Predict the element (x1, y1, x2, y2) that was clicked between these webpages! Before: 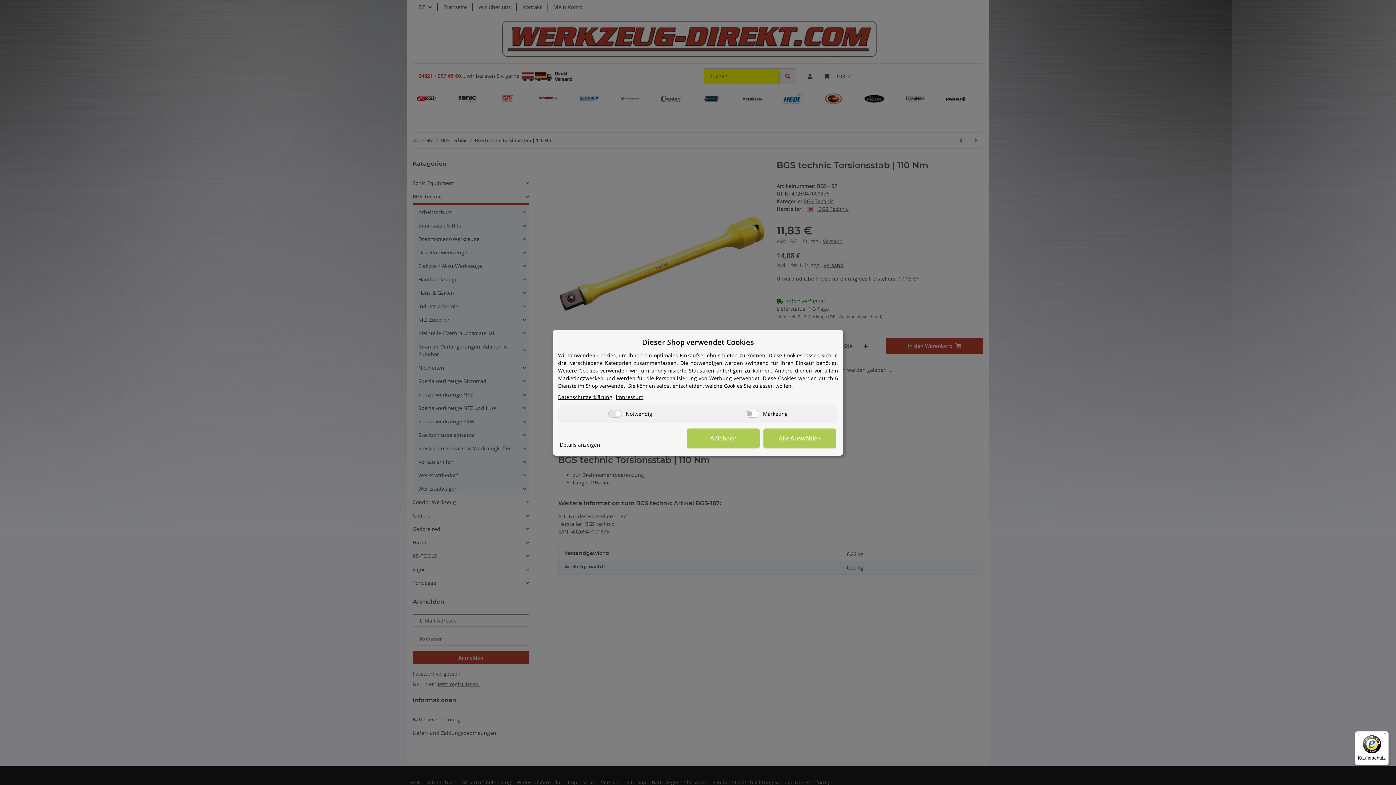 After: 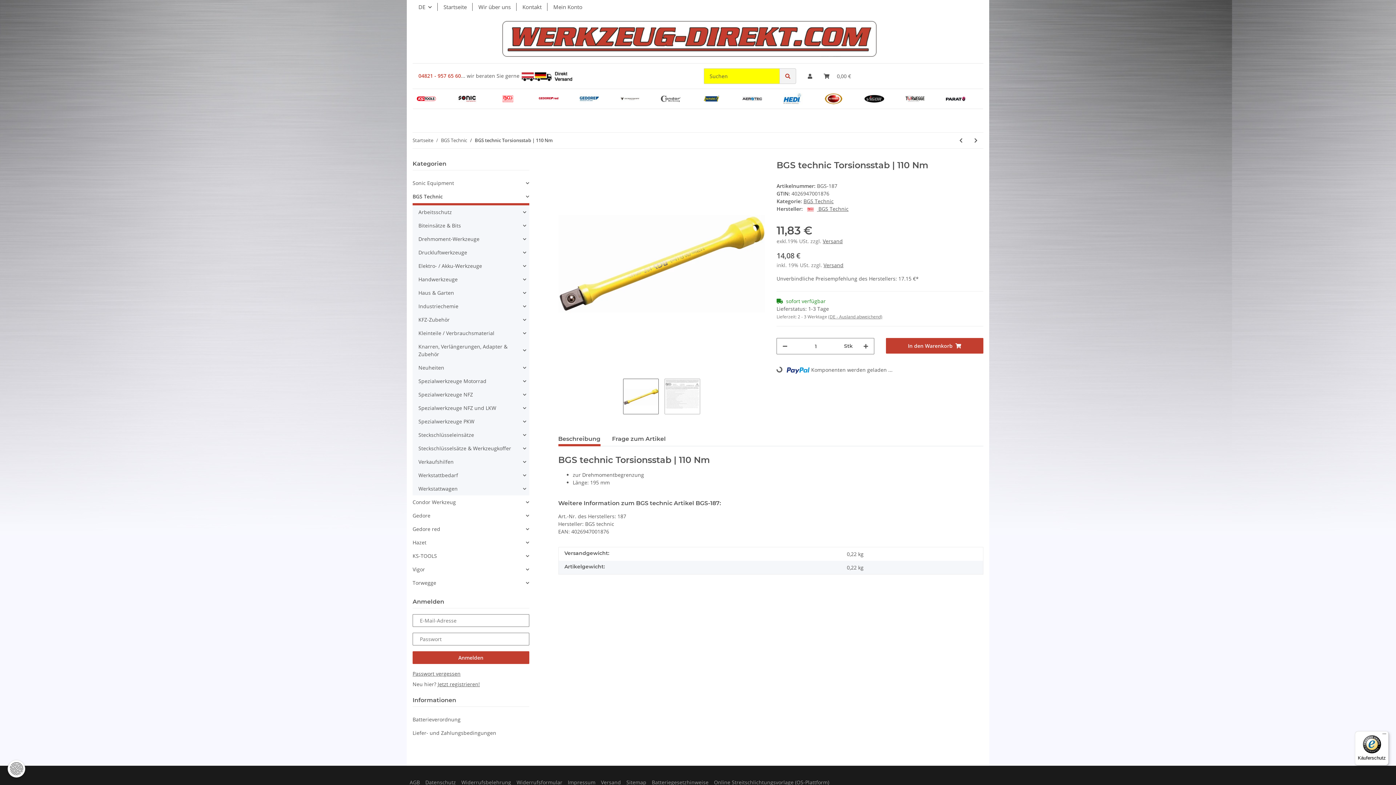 Action: bbox: (687, 428, 760, 448) label: Ablehnen